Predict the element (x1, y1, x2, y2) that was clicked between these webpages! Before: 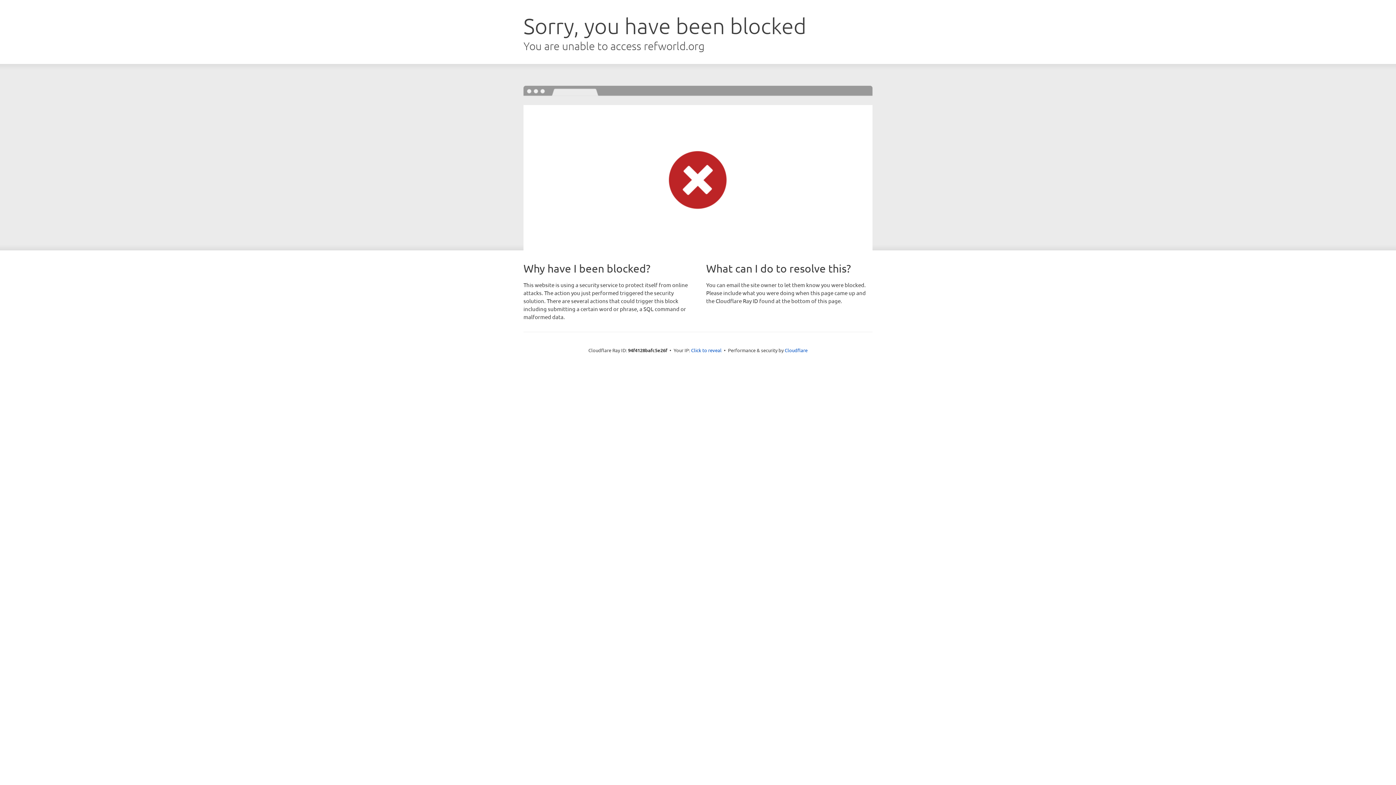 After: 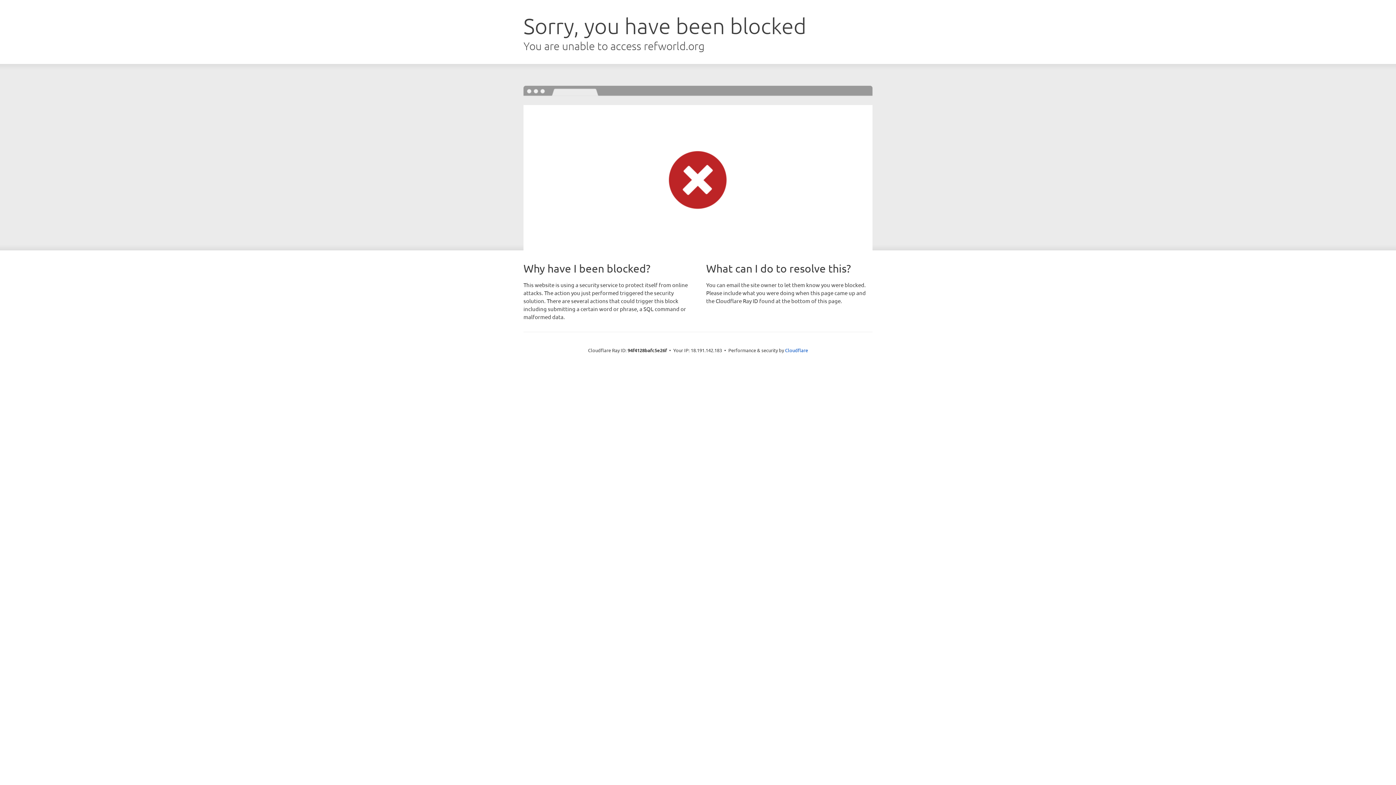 Action: bbox: (691, 346, 721, 353) label: Click to reveal